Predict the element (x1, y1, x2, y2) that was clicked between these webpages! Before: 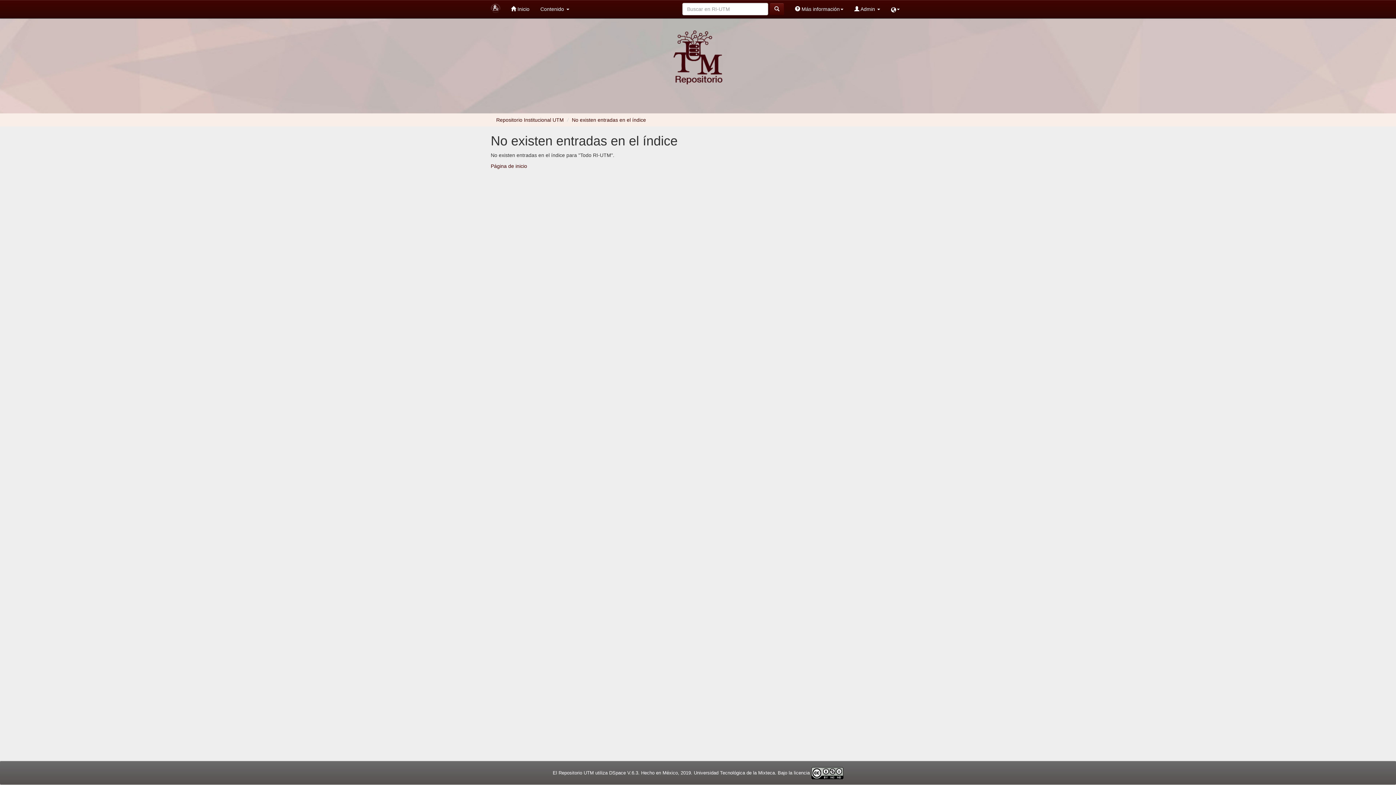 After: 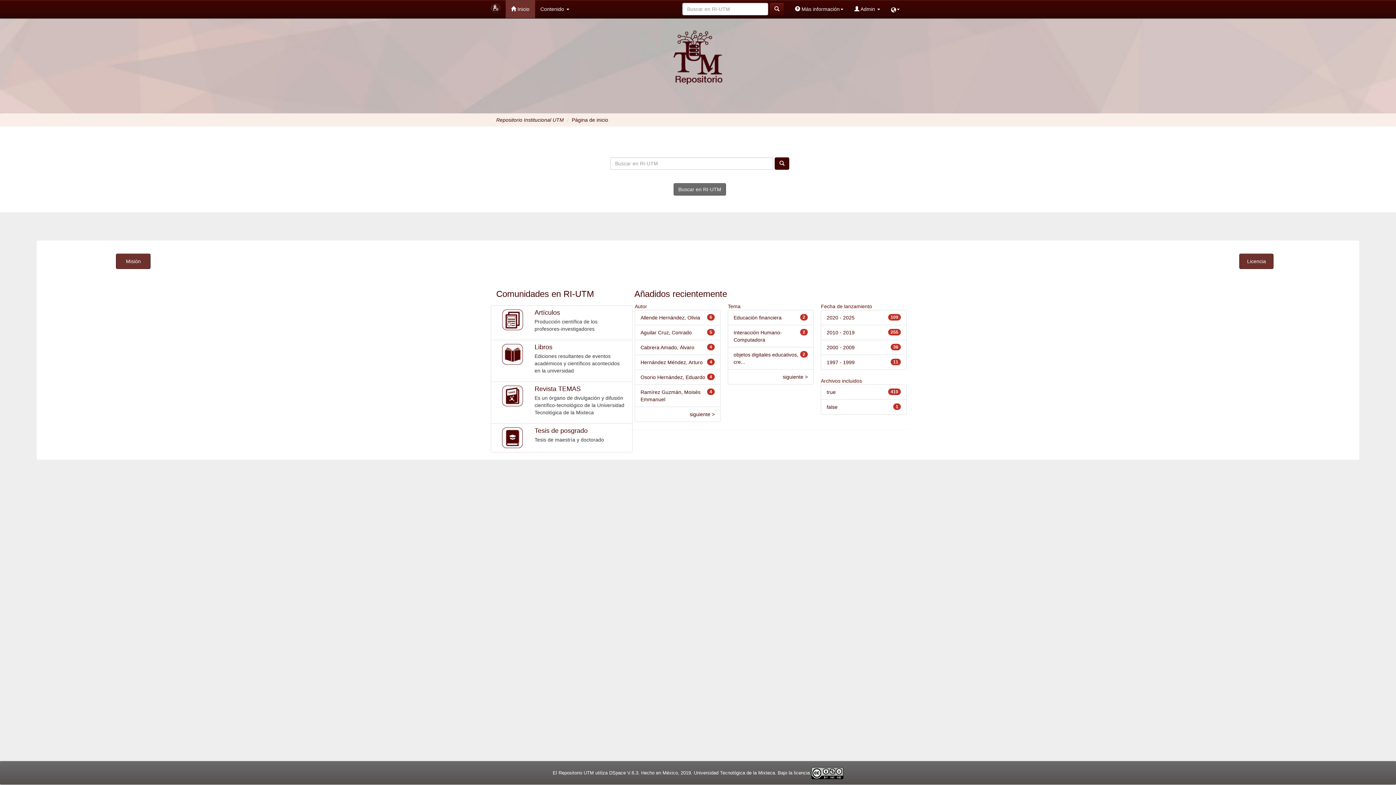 Action: bbox: (490, 163, 527, 169) label: Página de inicio